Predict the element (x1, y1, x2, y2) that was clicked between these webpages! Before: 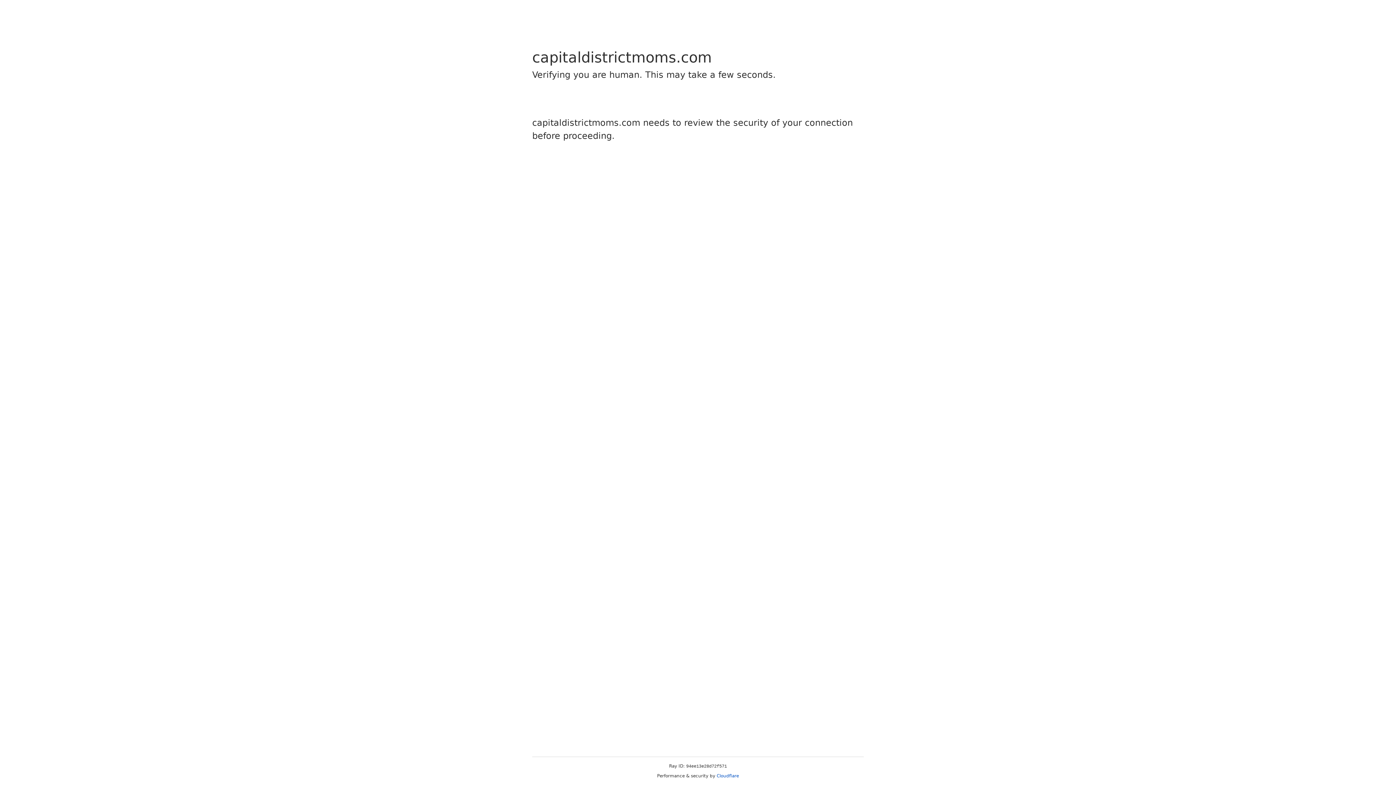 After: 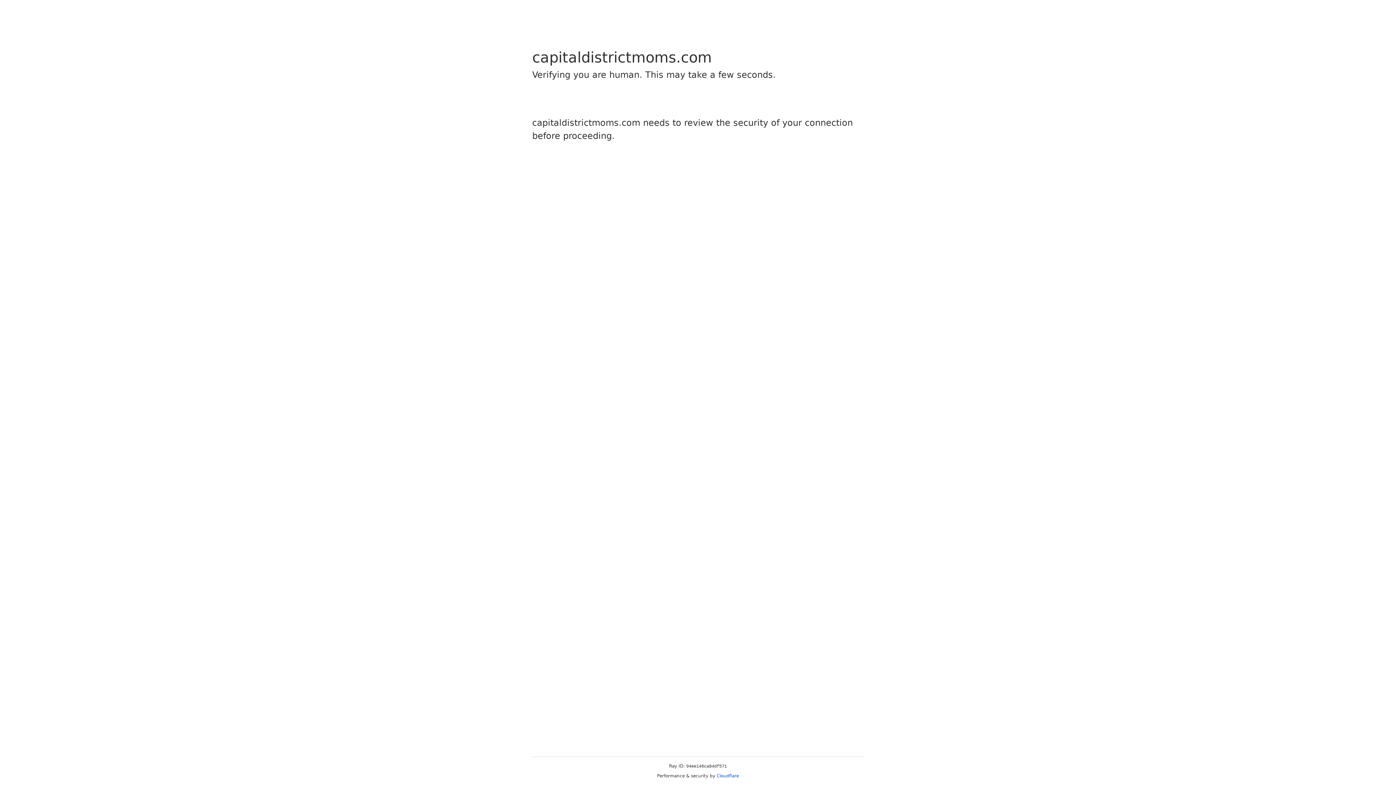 Action: label: Cloudflare bbox: (716, 773, 739, 778)